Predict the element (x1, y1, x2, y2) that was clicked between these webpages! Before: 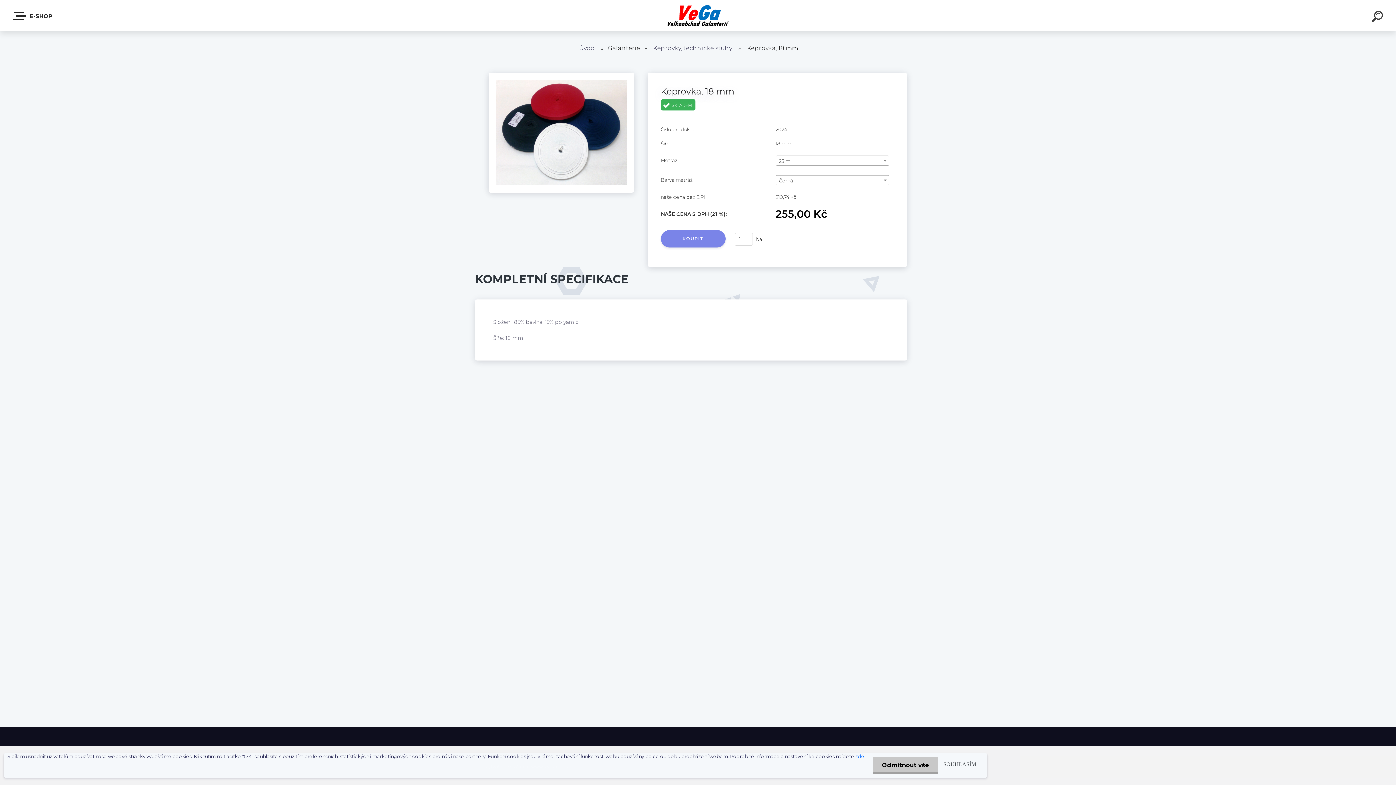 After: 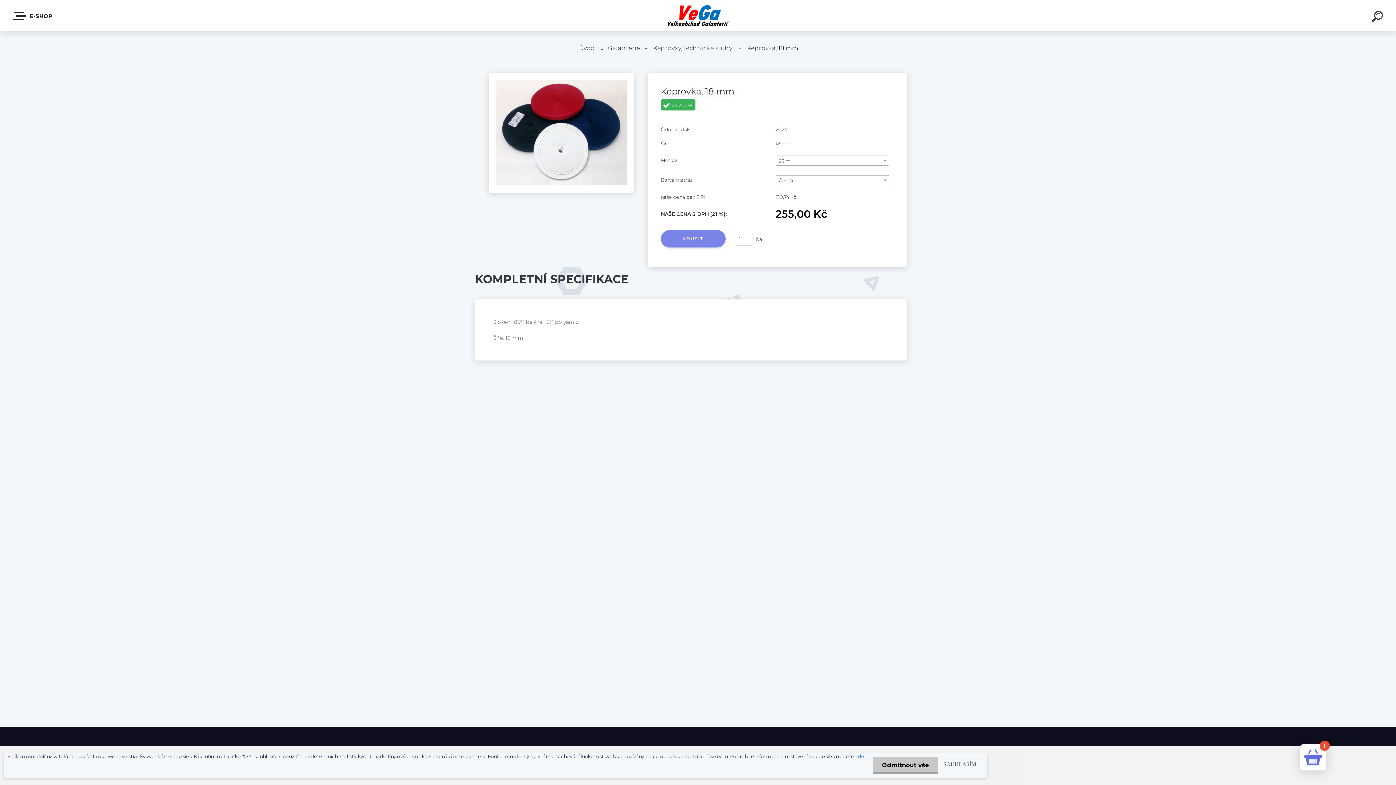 Action: label: KOUPIT bbox: (660, 230, 725, 247)